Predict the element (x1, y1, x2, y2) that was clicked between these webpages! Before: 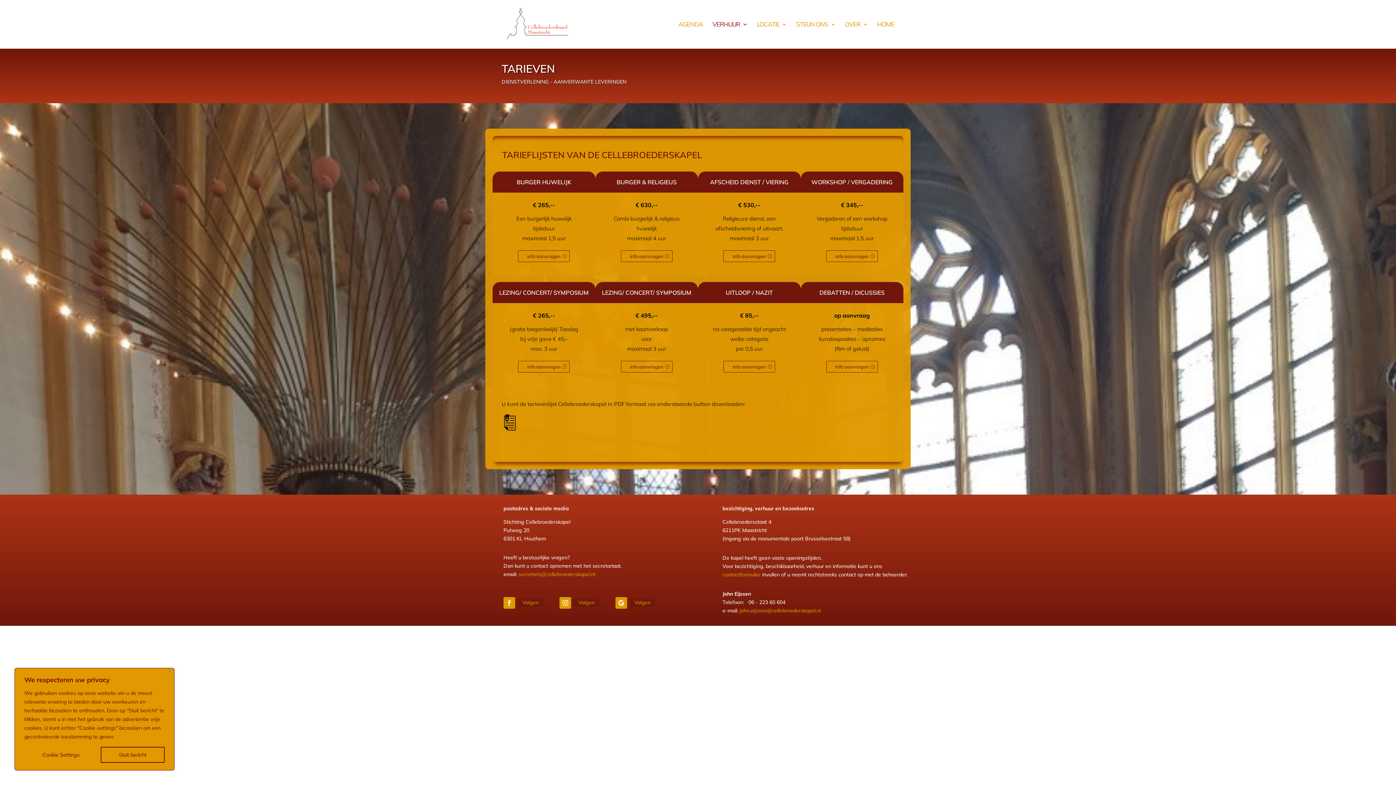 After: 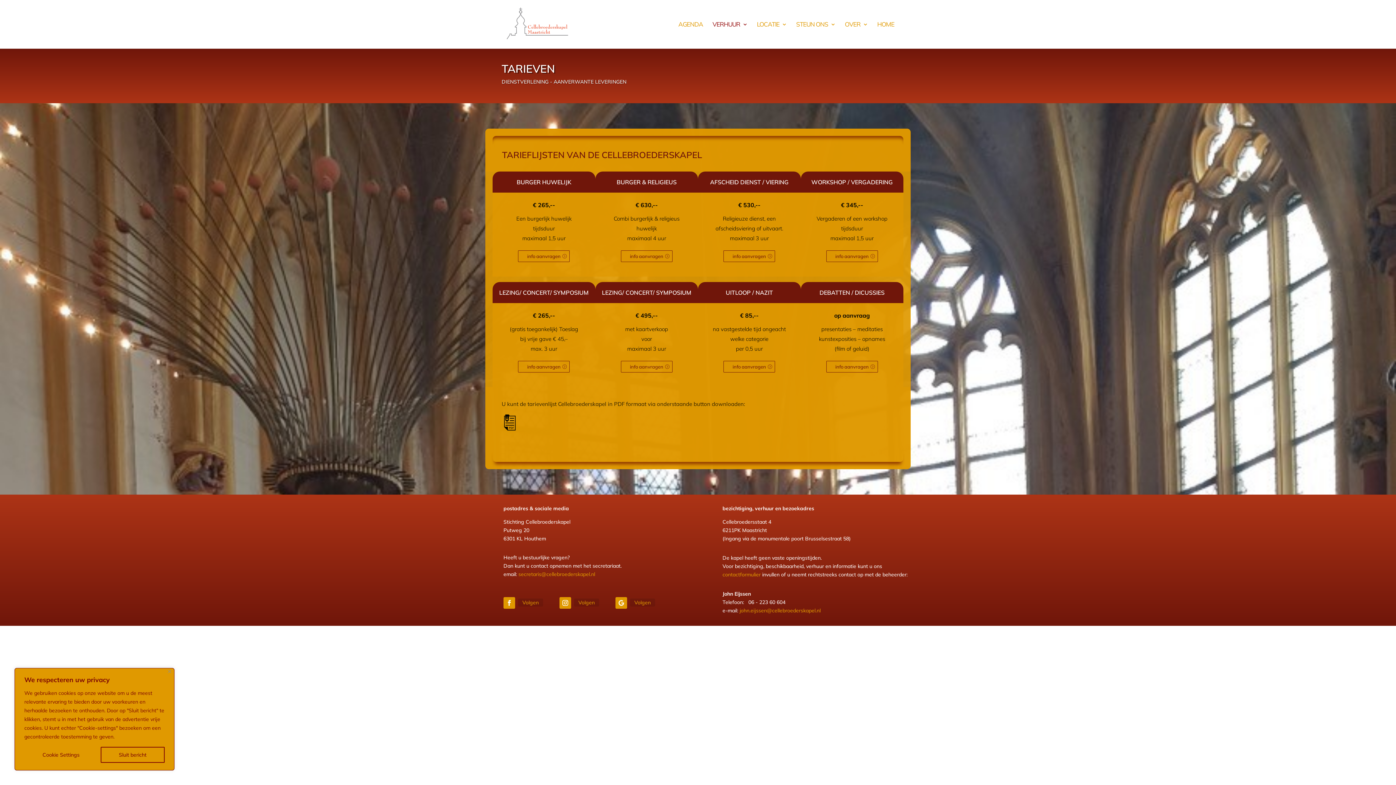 Action: bbox: (615, 597, 627, 609)